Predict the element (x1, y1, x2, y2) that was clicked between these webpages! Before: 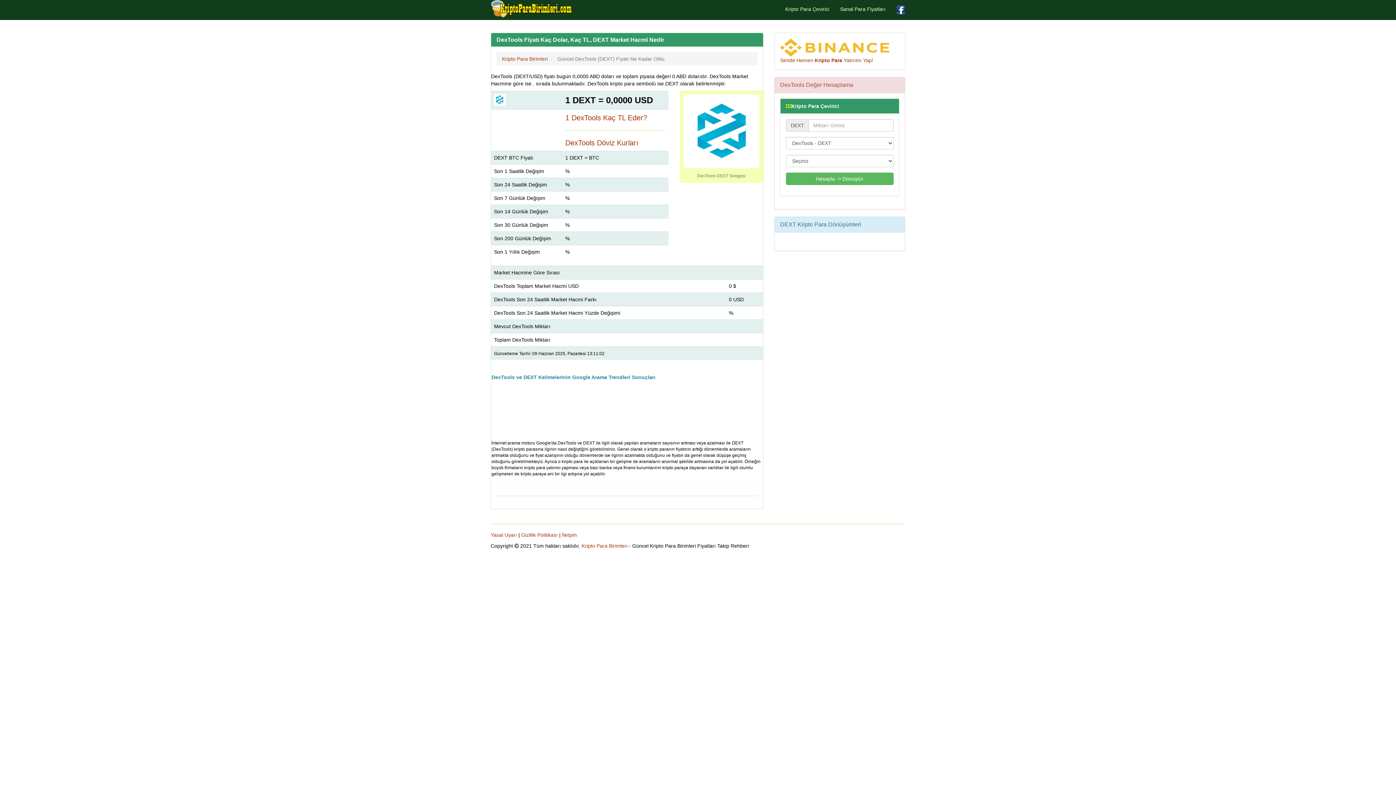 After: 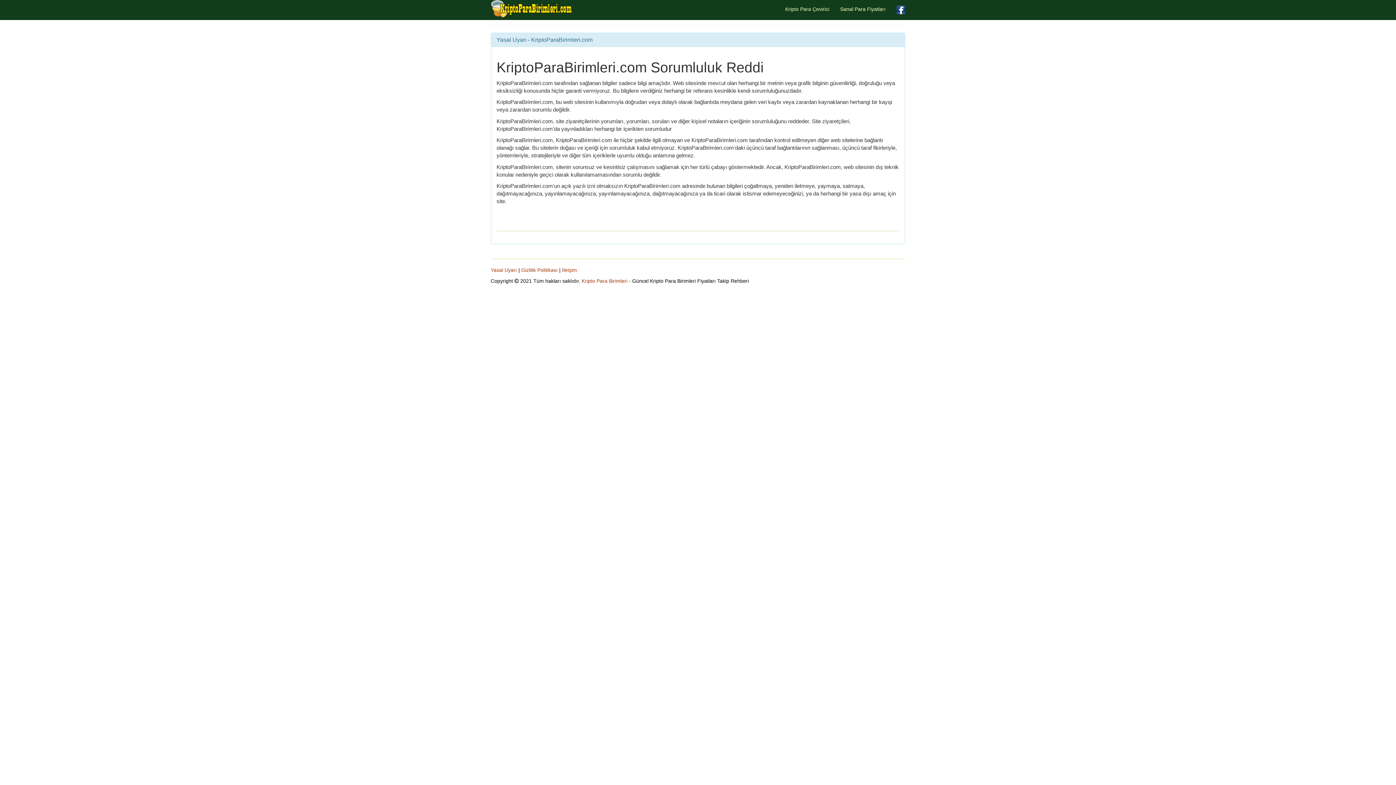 Action: bbox: (490, 532, 517, 538) label: Yasal Uyarı